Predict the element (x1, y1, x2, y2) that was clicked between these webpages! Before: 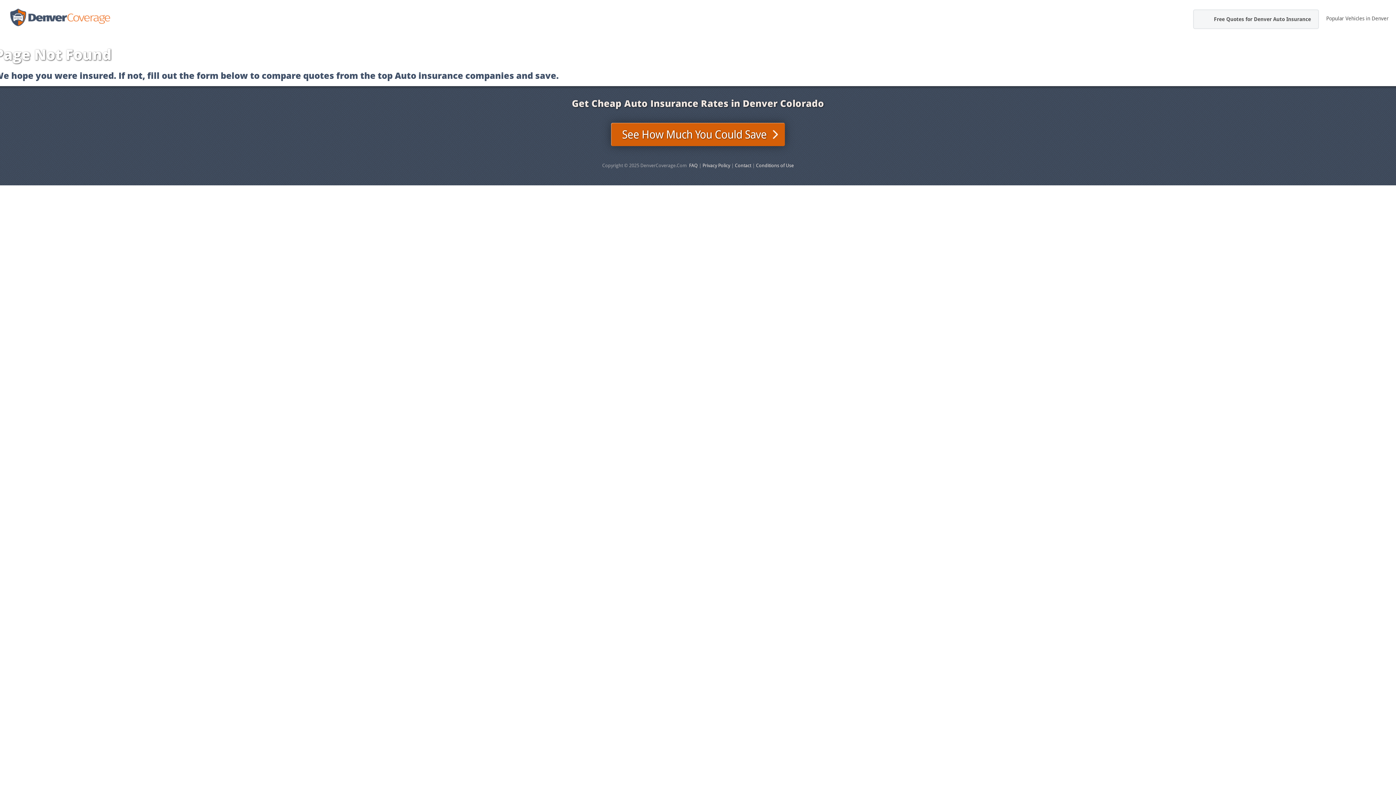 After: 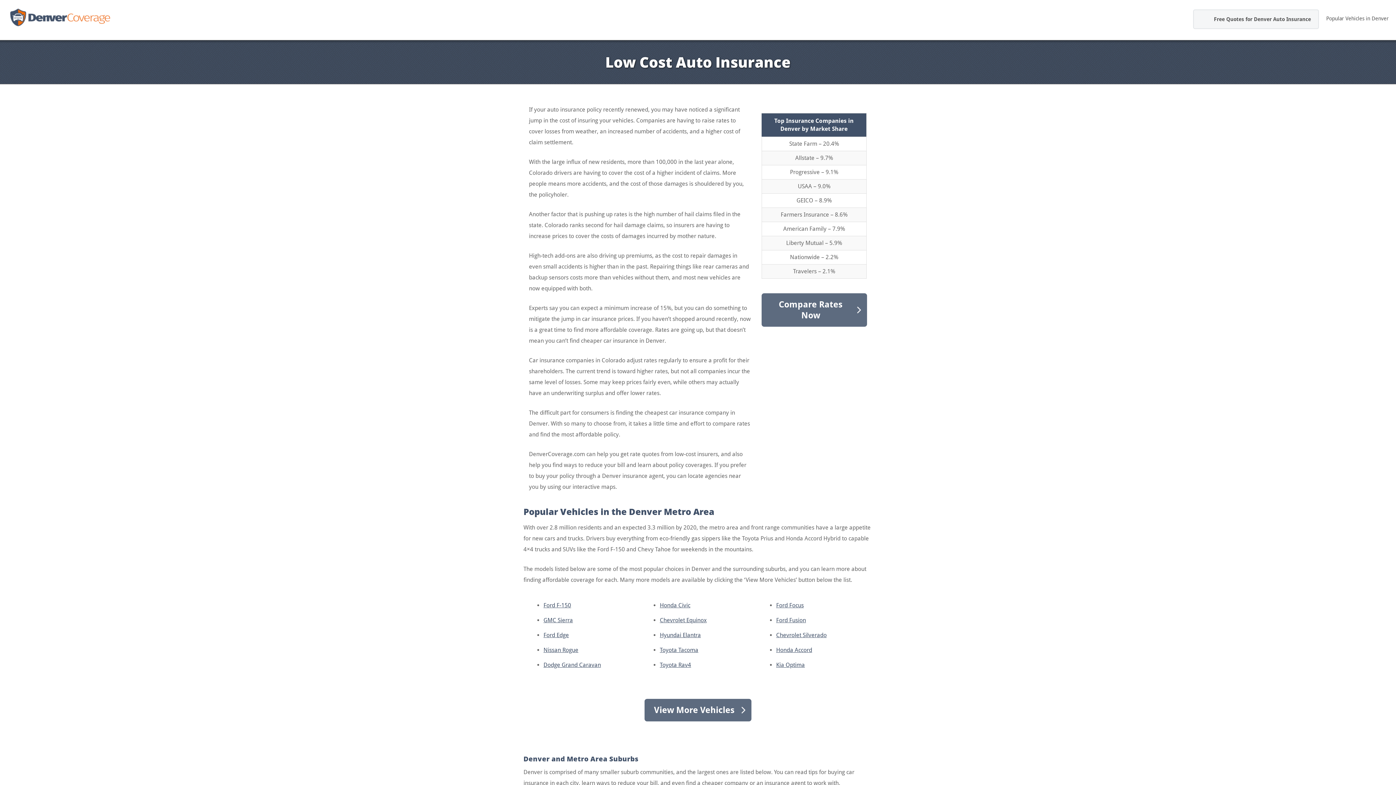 Action: bbox: (9, 25, 112, 32)